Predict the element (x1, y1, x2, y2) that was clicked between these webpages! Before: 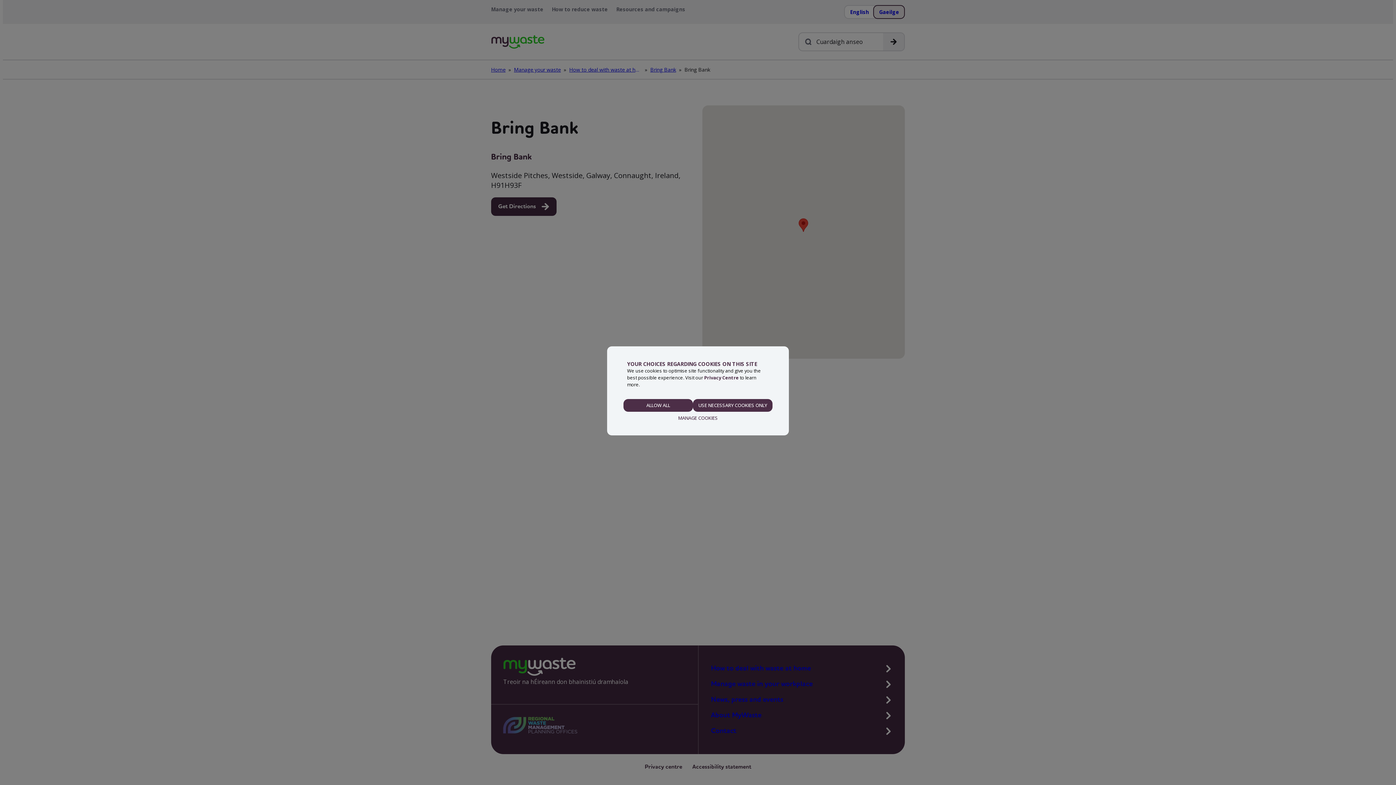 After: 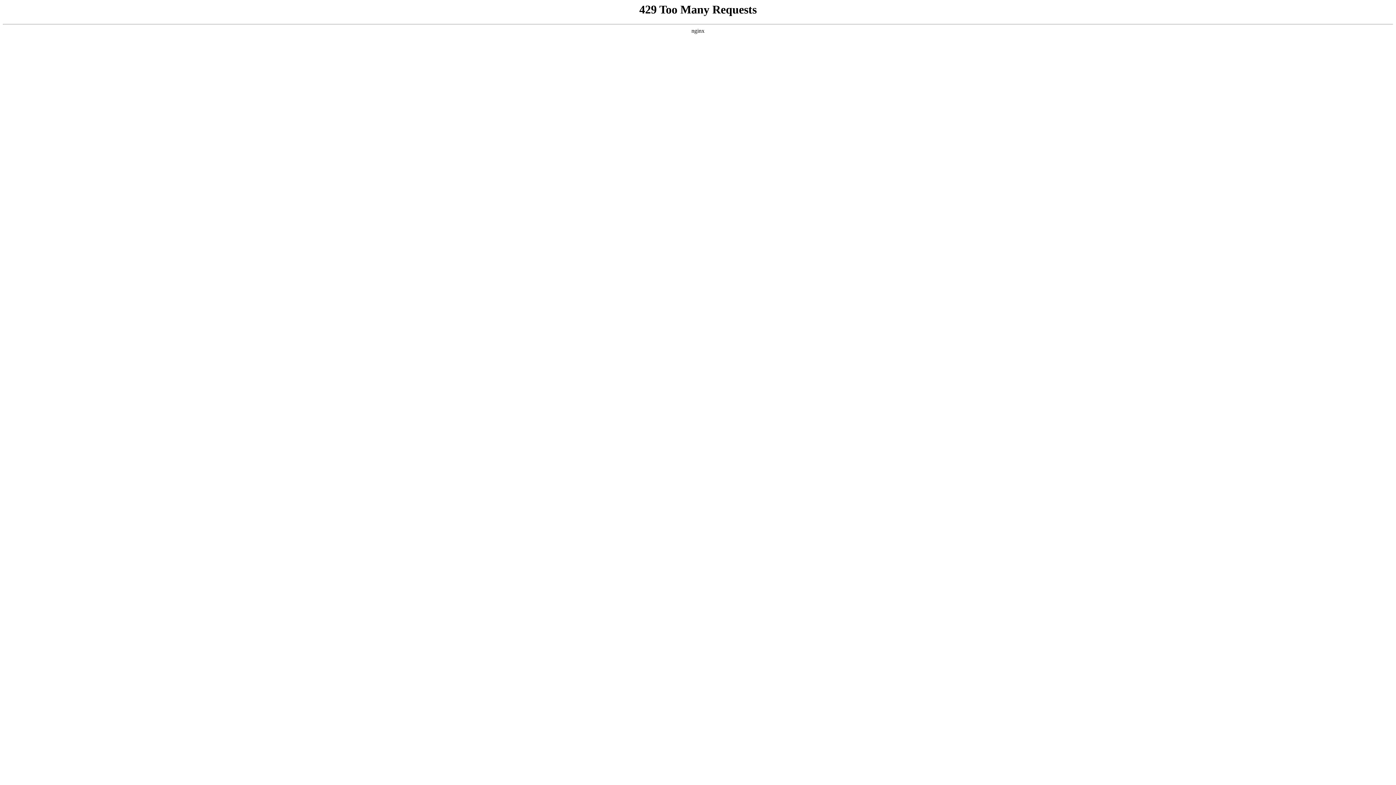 Action: bbox: (704, 374, 738, 380) label: Privacy Centre